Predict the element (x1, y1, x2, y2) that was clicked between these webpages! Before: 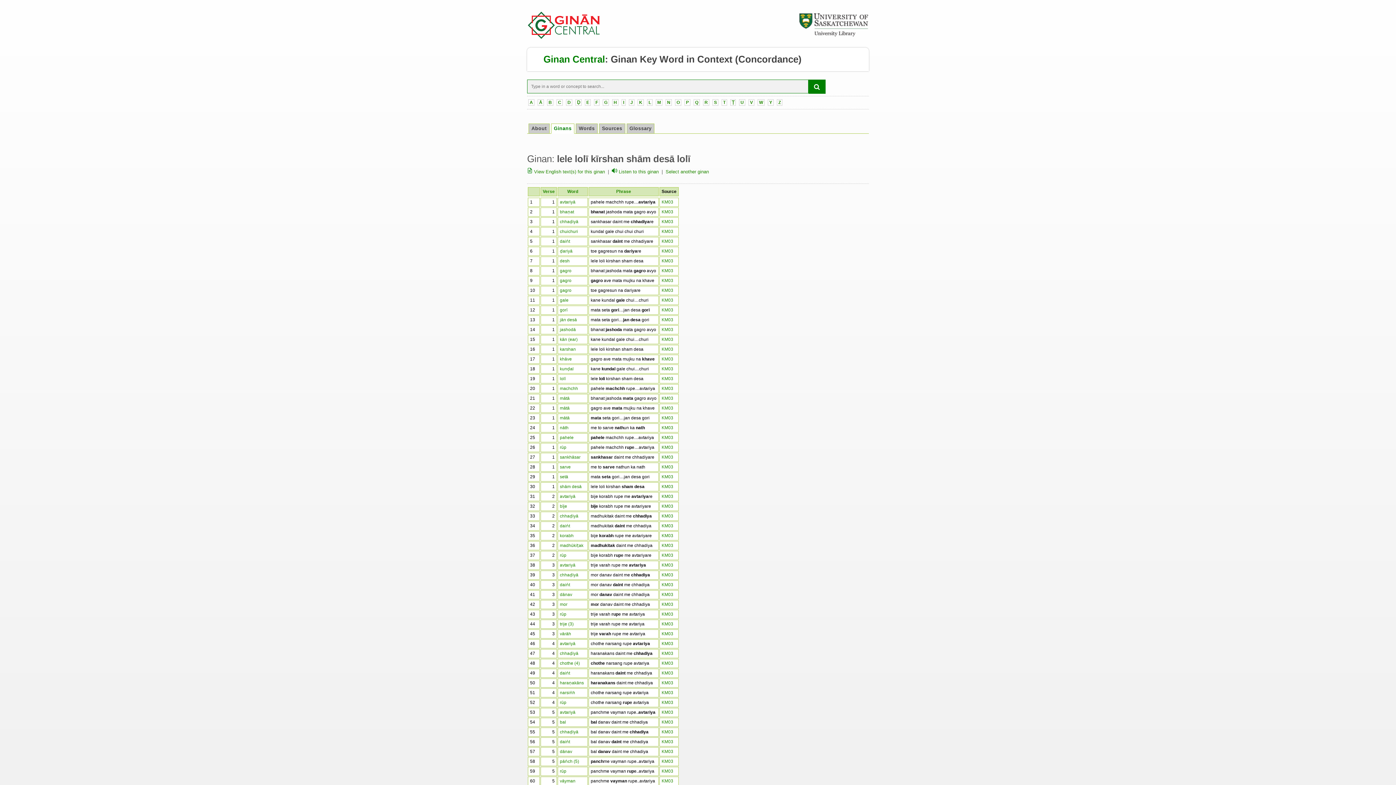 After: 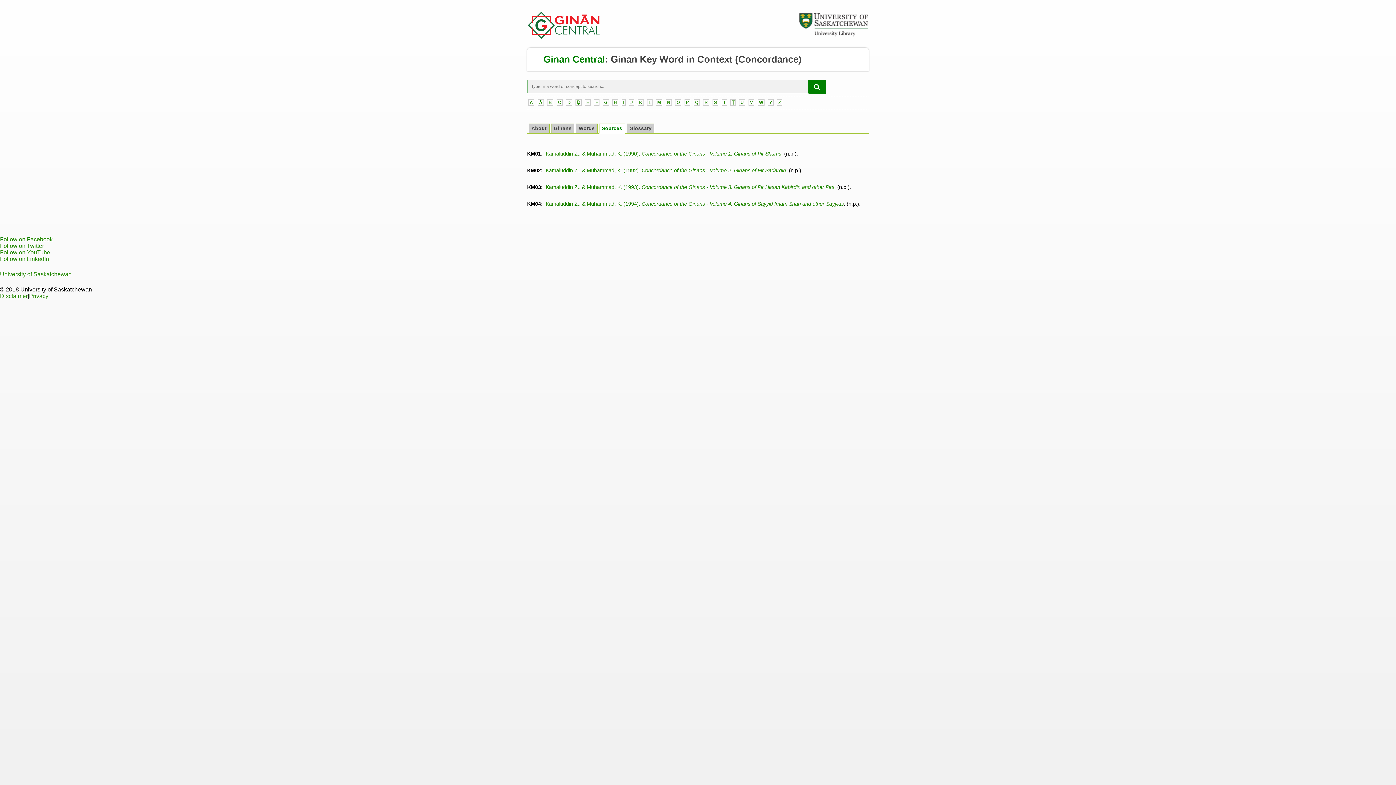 Action: label: KM03 bbox: (661, 700, 673, 705)